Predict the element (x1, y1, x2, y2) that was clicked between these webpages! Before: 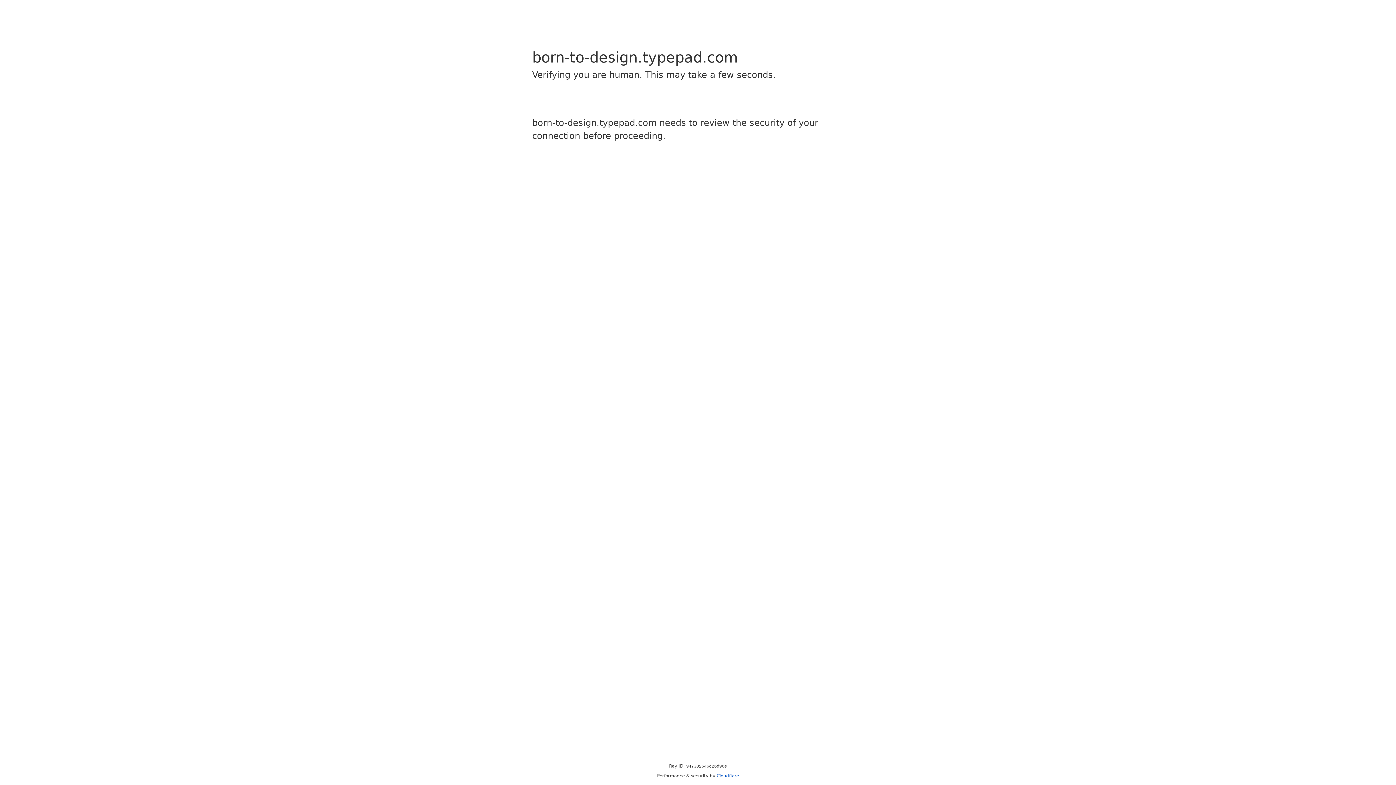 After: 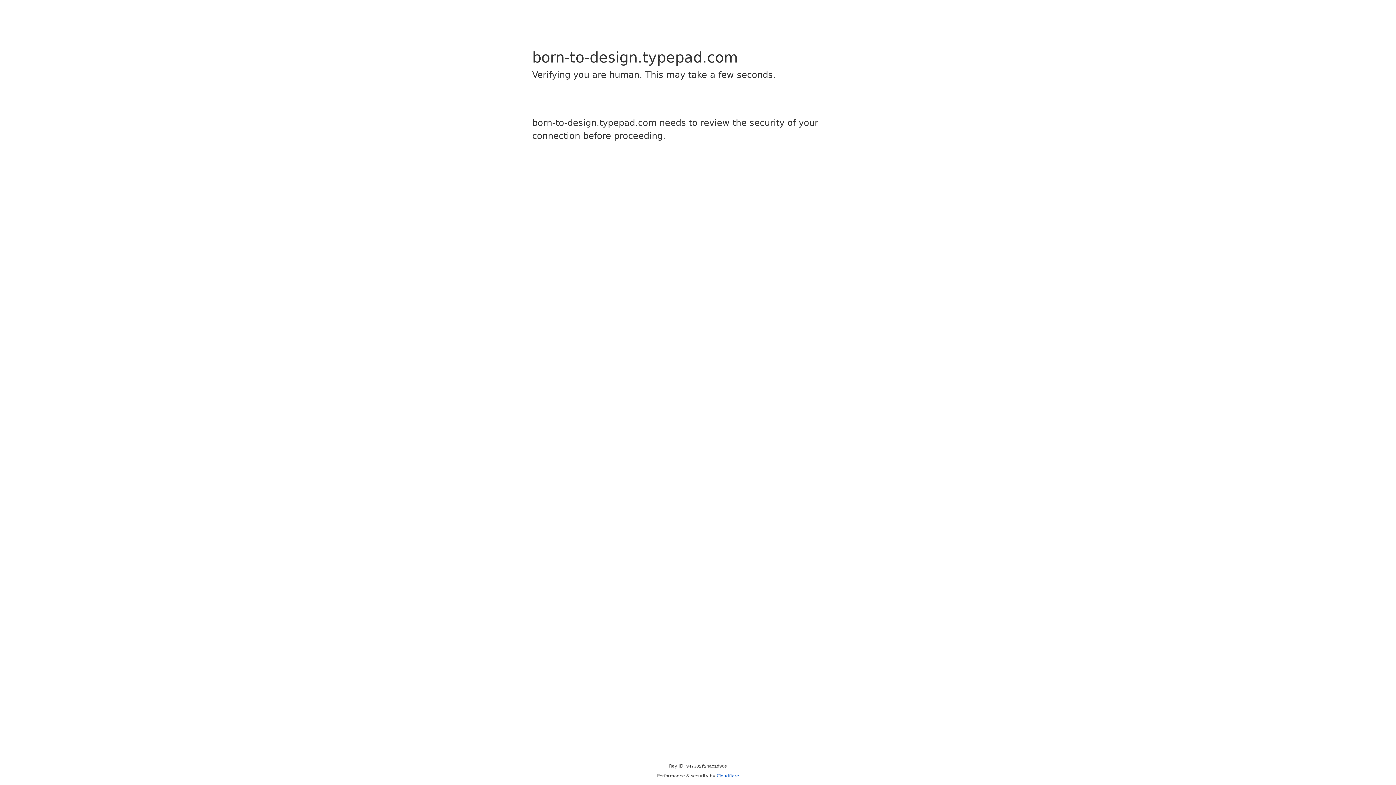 Action: label: Cloudflare bbox: (716, 773, 739, 778)